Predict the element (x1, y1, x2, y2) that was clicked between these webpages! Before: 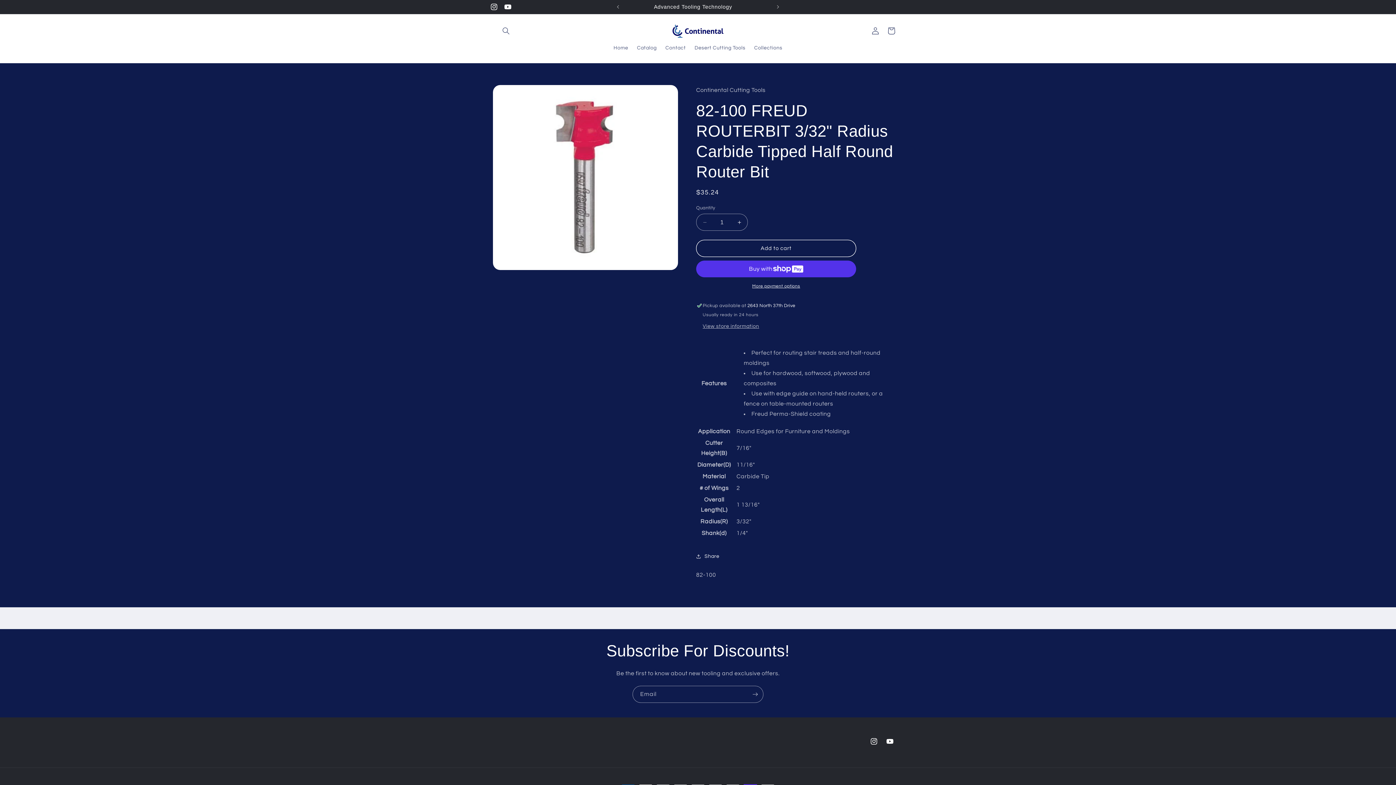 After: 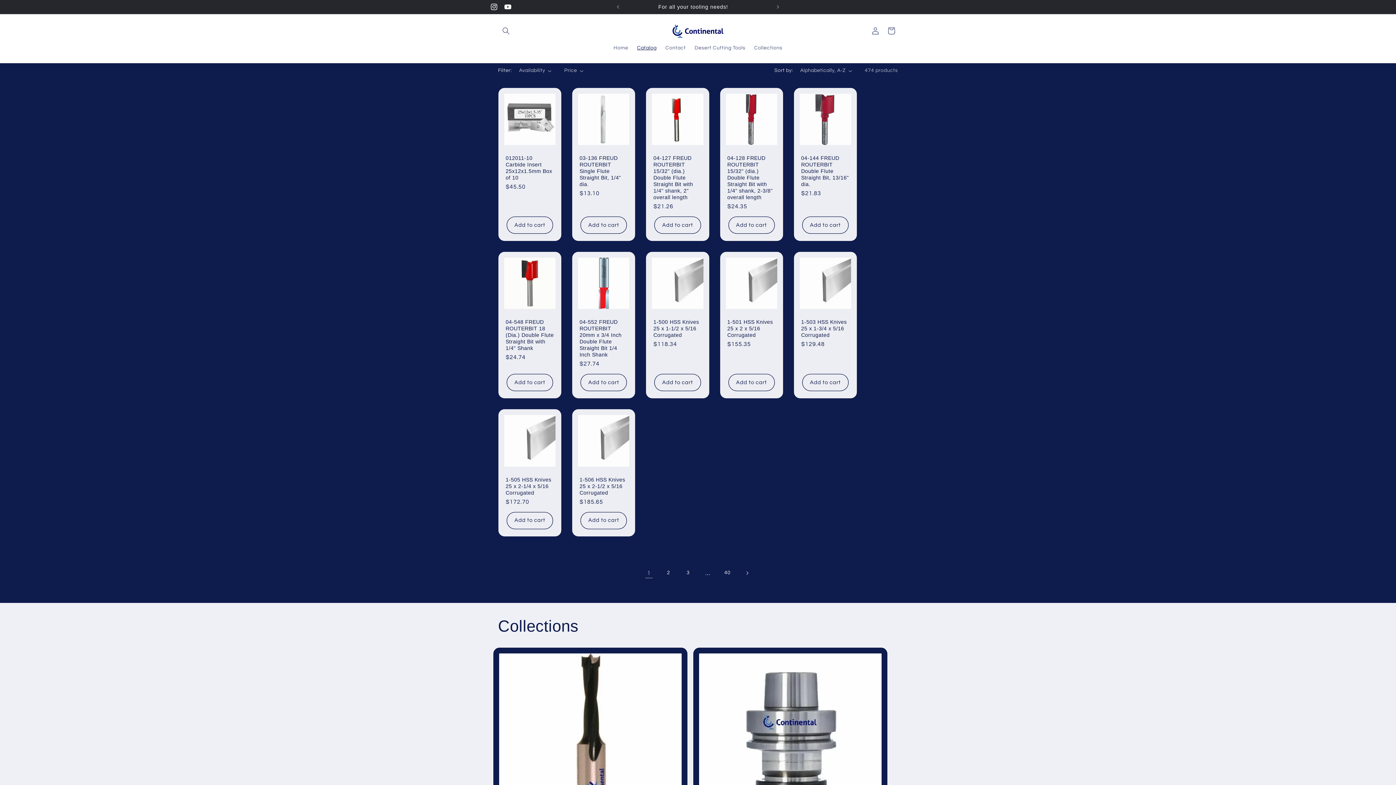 Action: bbox: (632, 40, 661, 55) label: Catalog